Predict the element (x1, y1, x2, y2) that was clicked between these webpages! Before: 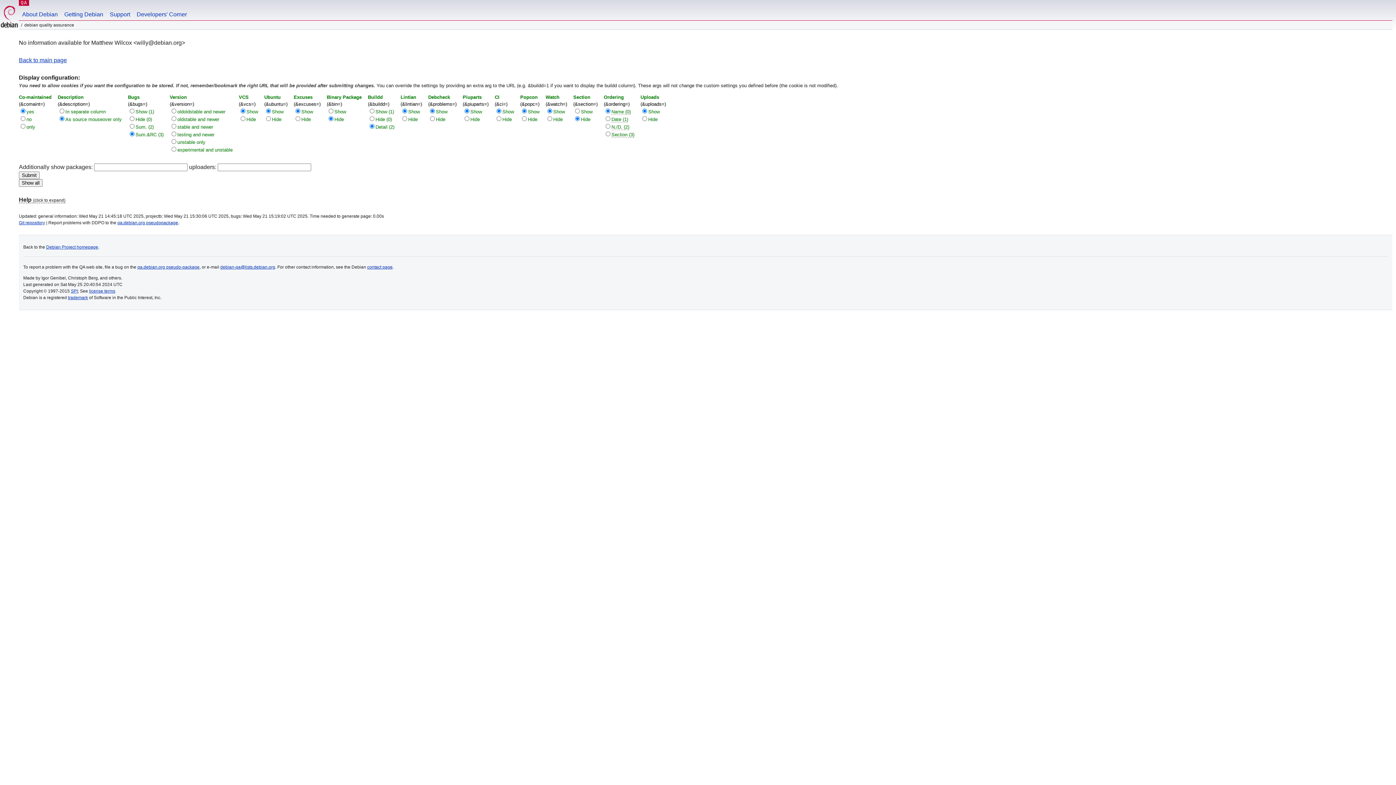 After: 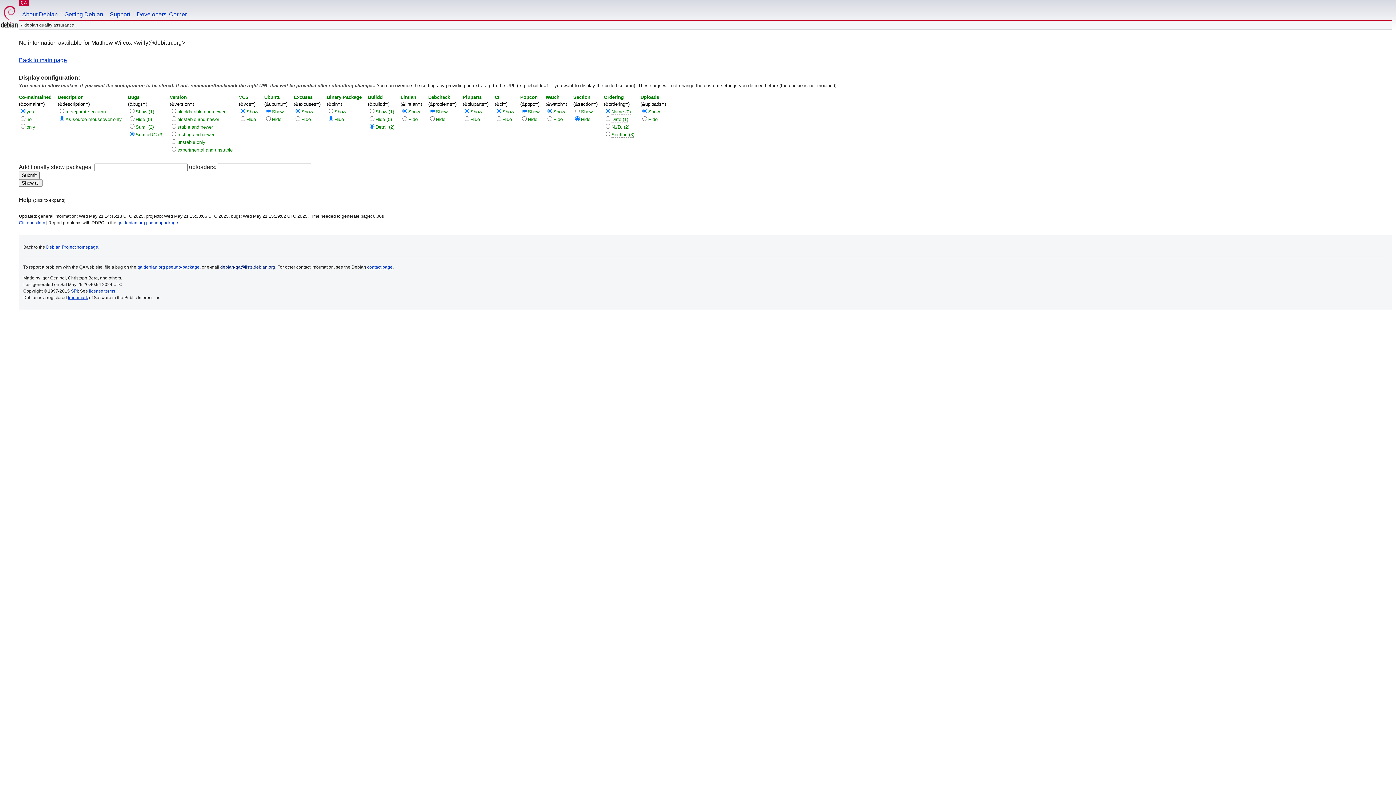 Action: label: debian-qa@lists.debian.org bbox: (220, 264, 275, 269)